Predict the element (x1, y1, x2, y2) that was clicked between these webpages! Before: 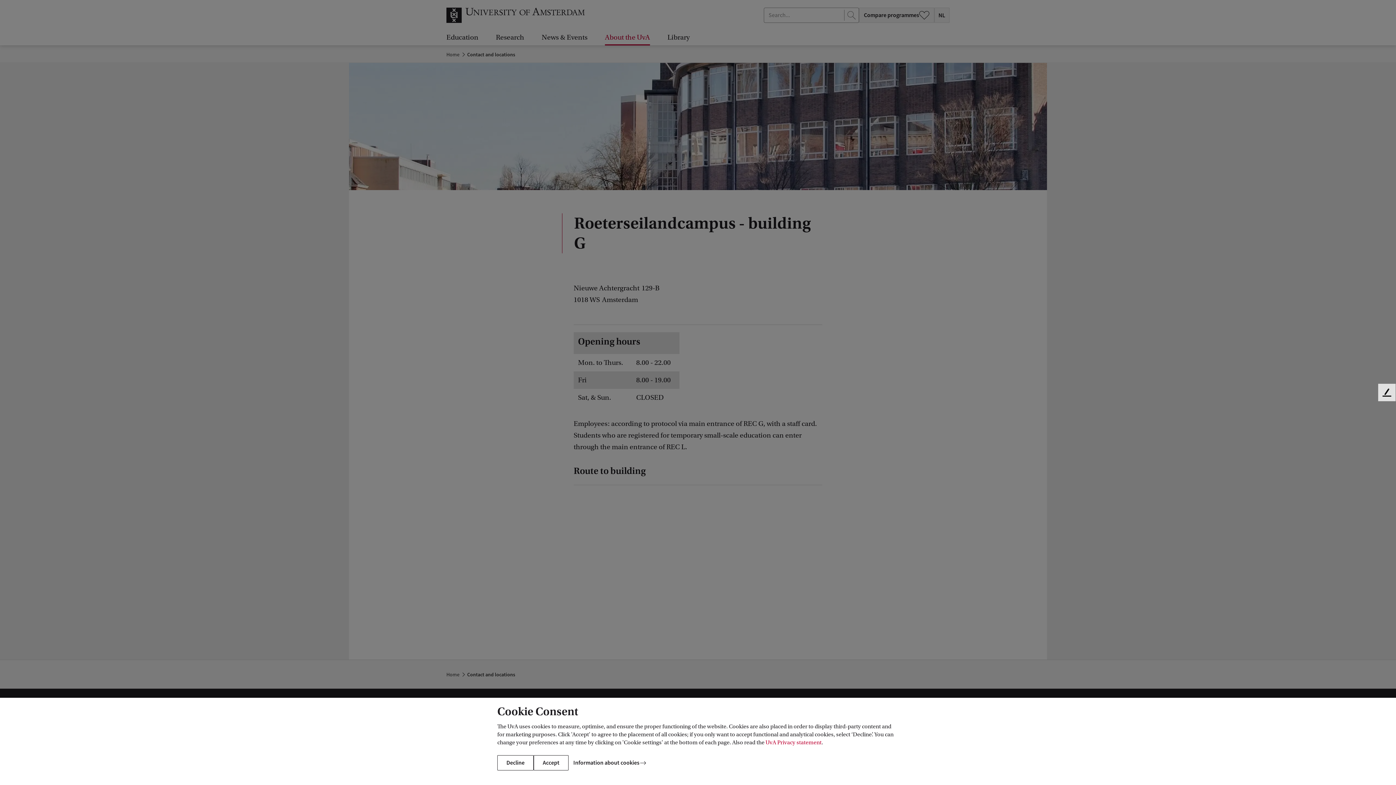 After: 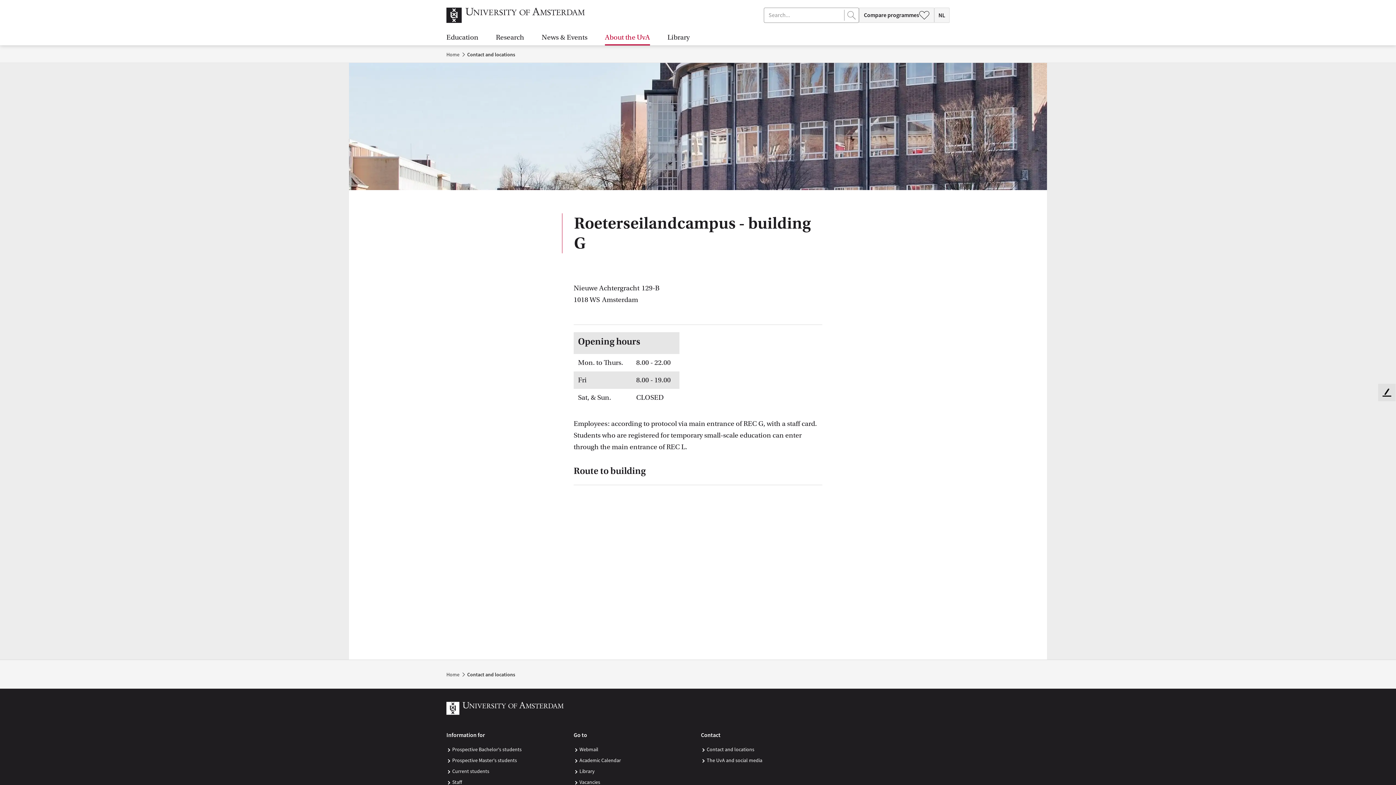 Action: bbox: (497, 755, 533, 770) label: Decline